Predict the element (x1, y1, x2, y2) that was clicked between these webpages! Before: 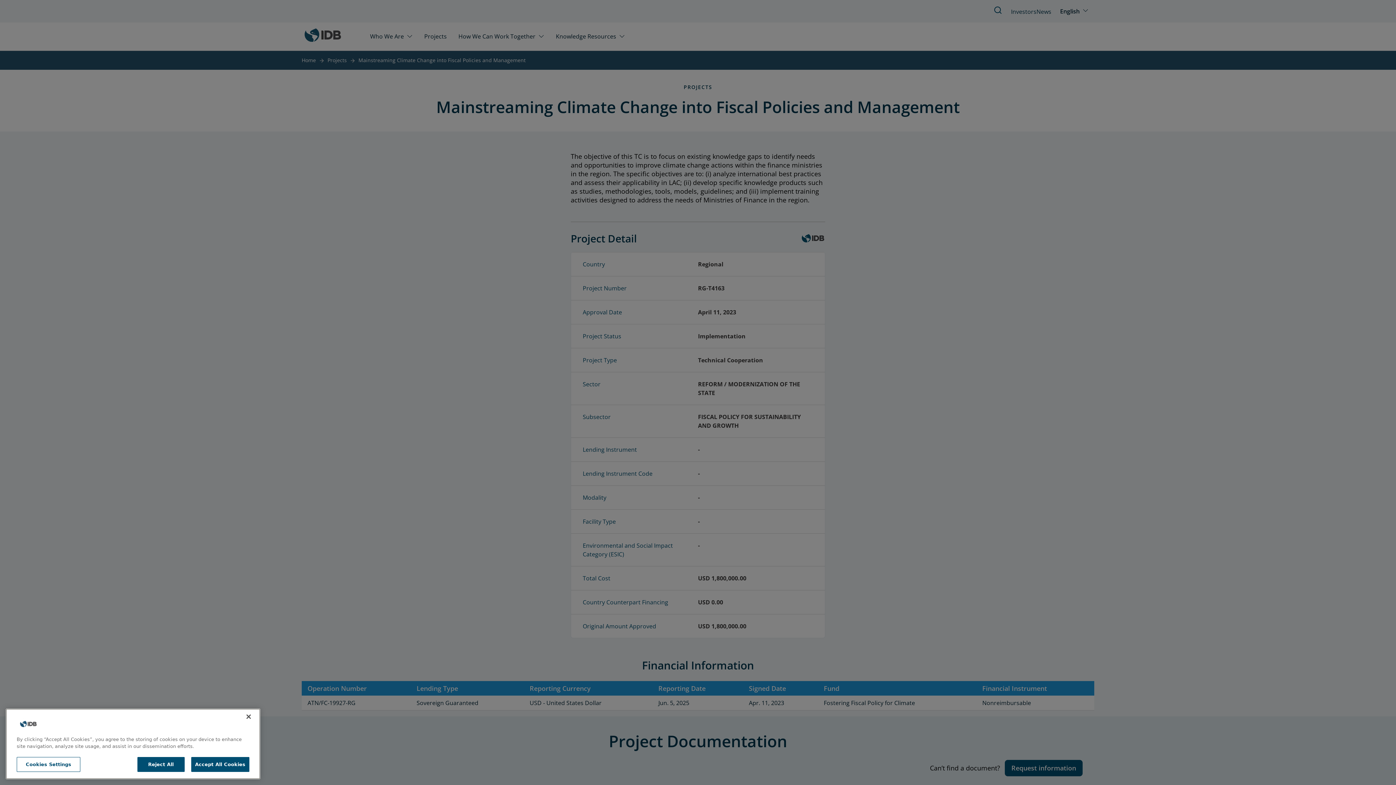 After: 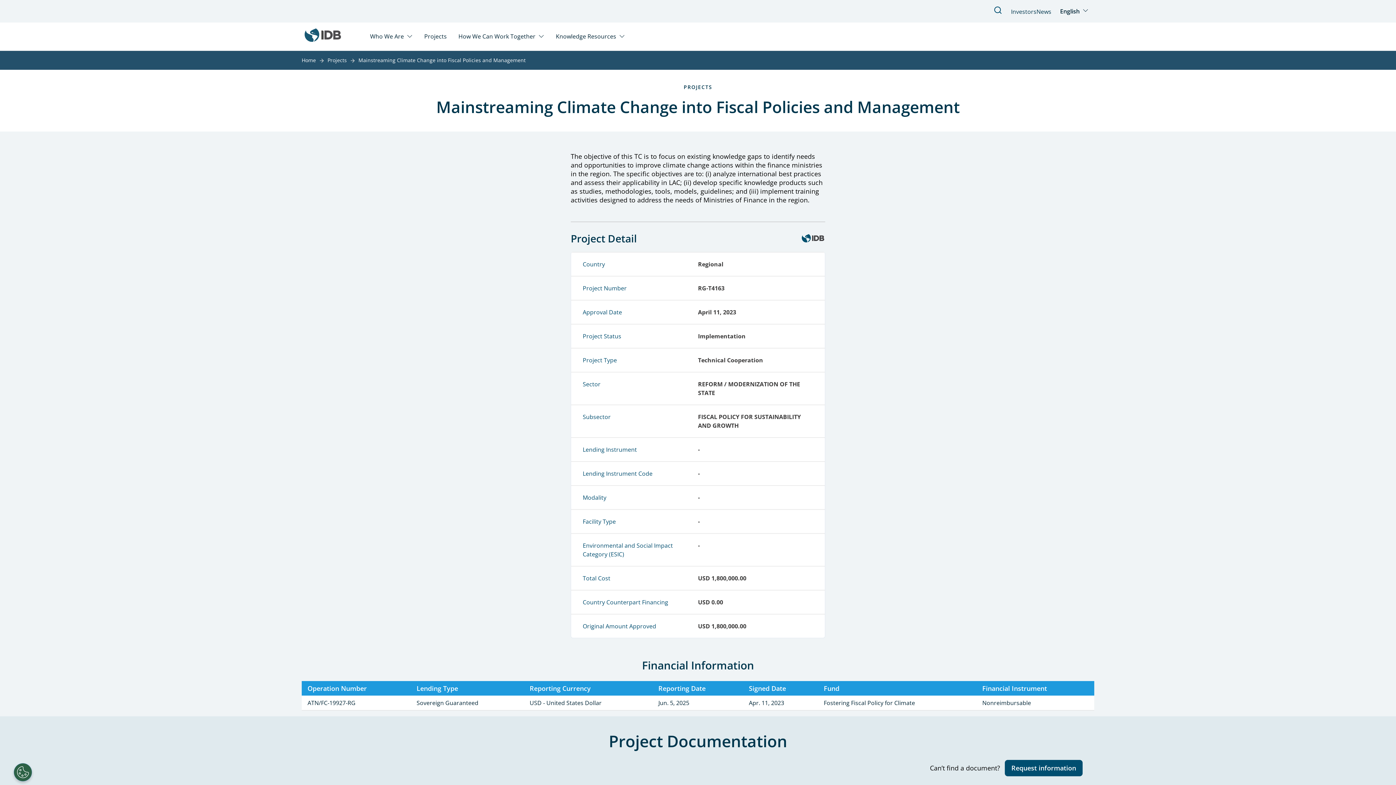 Action: label: Accept All Cookies bbox: (191, 757, 249, 772)